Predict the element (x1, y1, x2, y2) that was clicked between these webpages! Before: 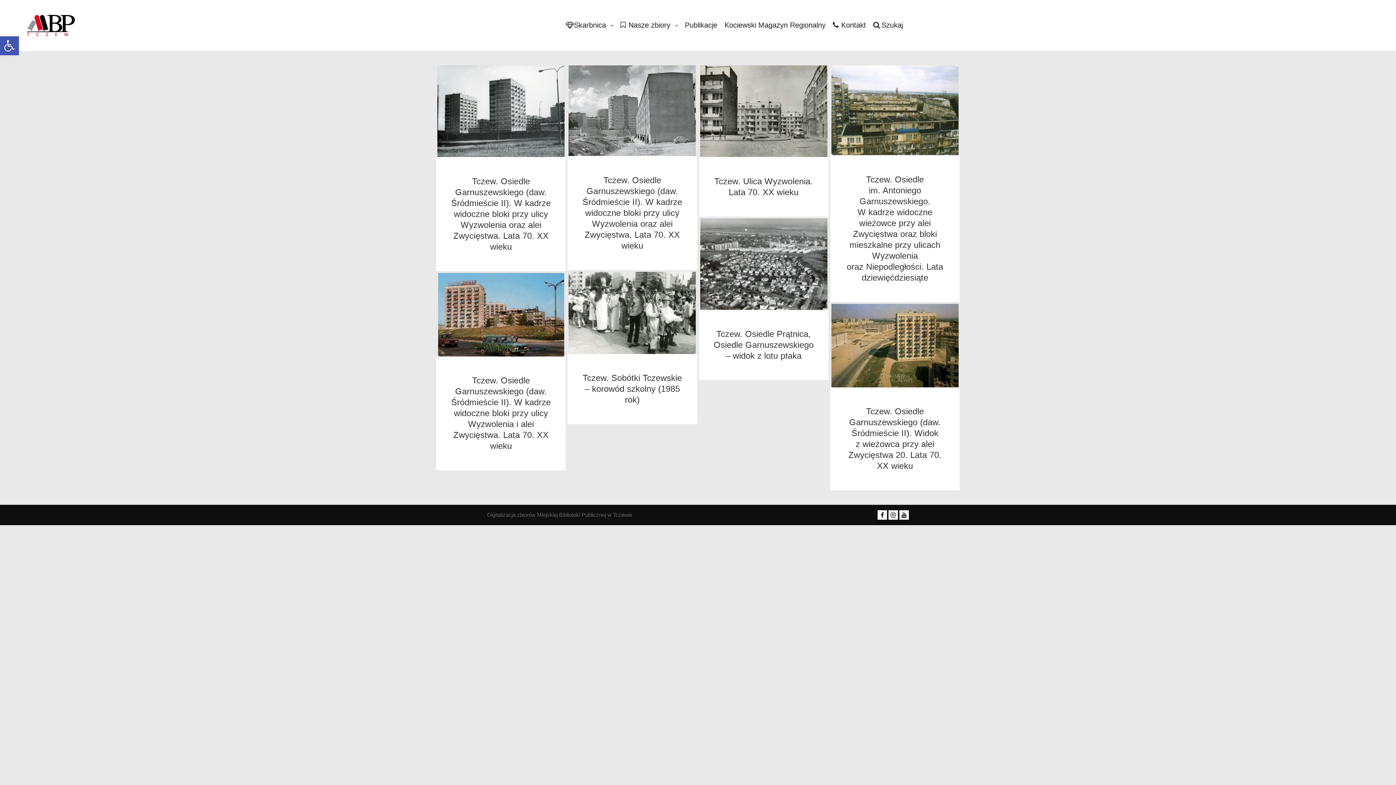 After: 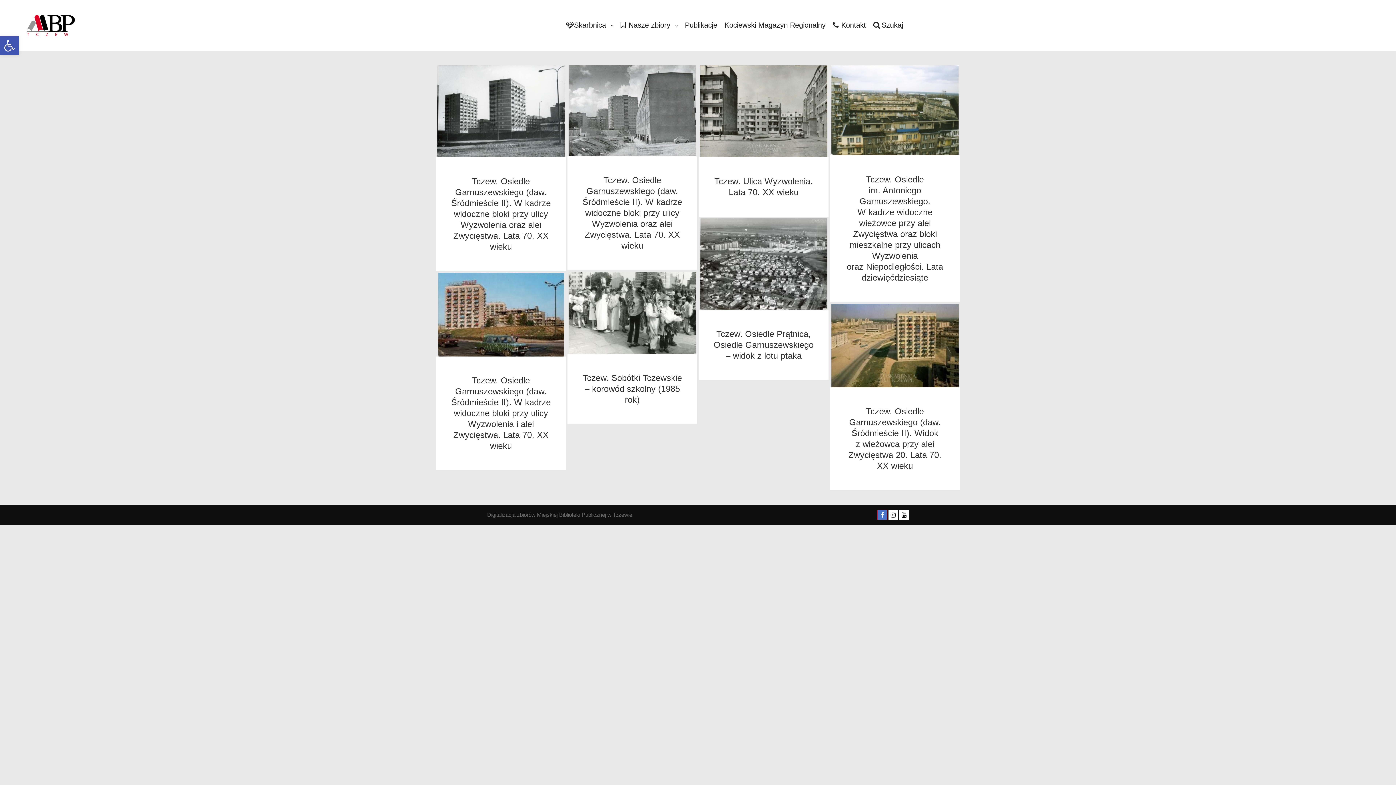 Action: bbox: (877, 510, 887, 520)